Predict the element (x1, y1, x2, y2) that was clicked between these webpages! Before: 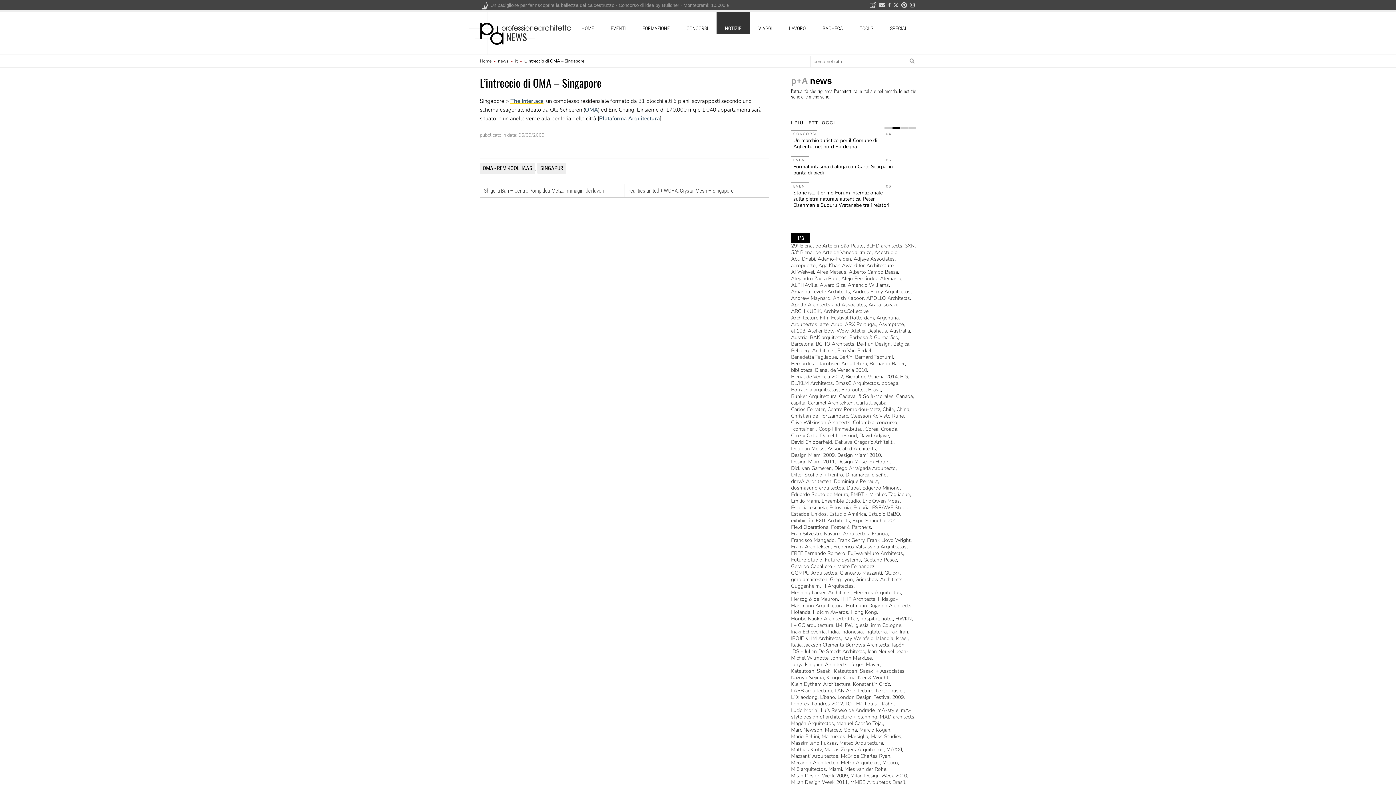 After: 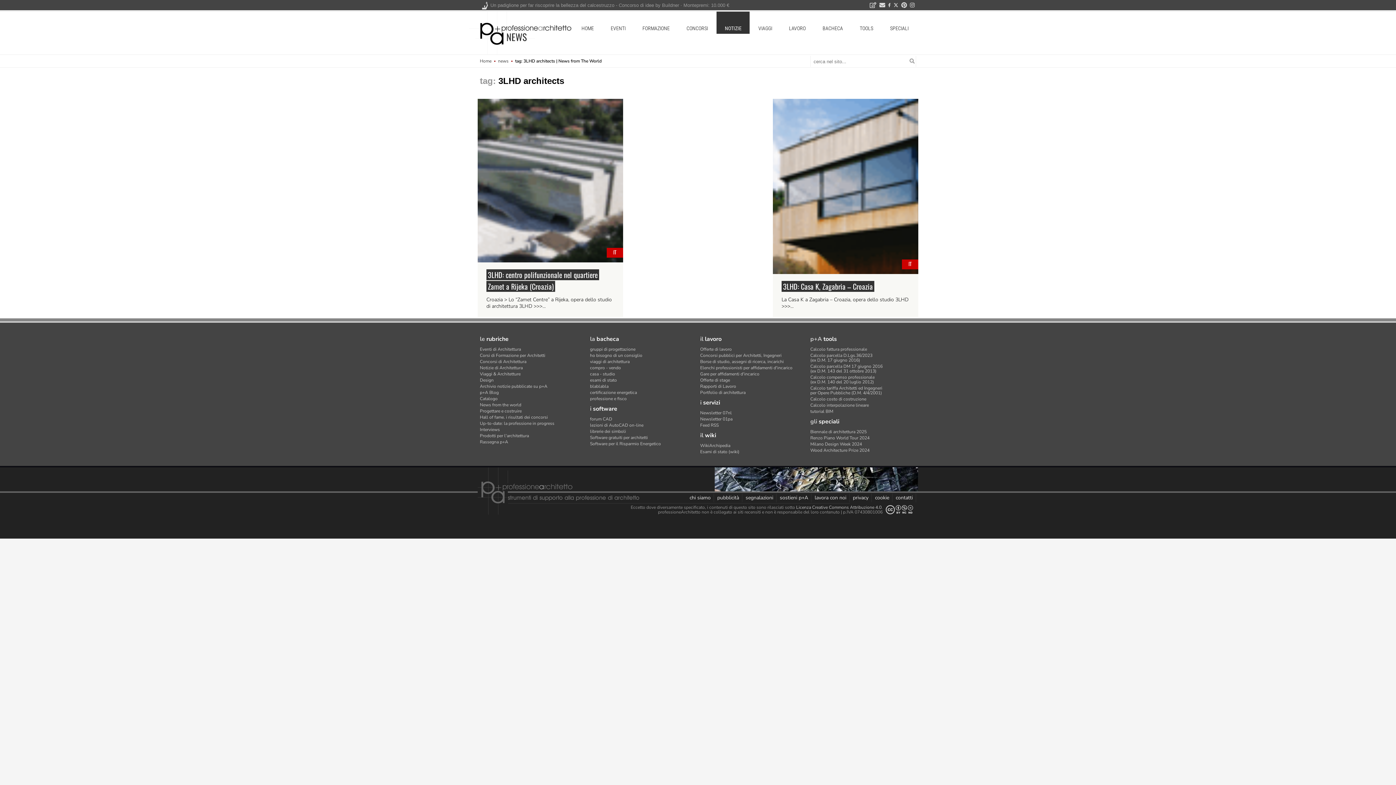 Action: label: 3LHD architects bbox: (866, 354, 902, 361)